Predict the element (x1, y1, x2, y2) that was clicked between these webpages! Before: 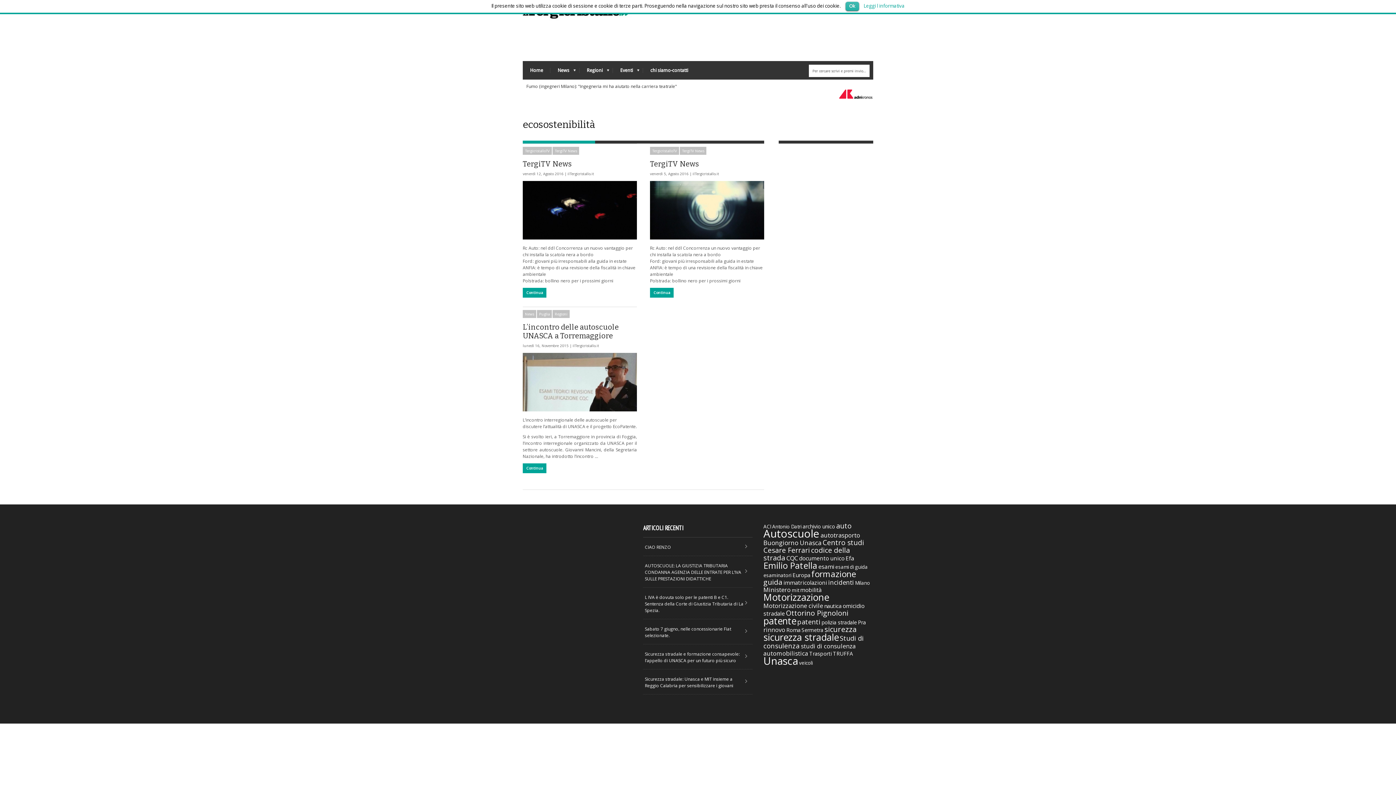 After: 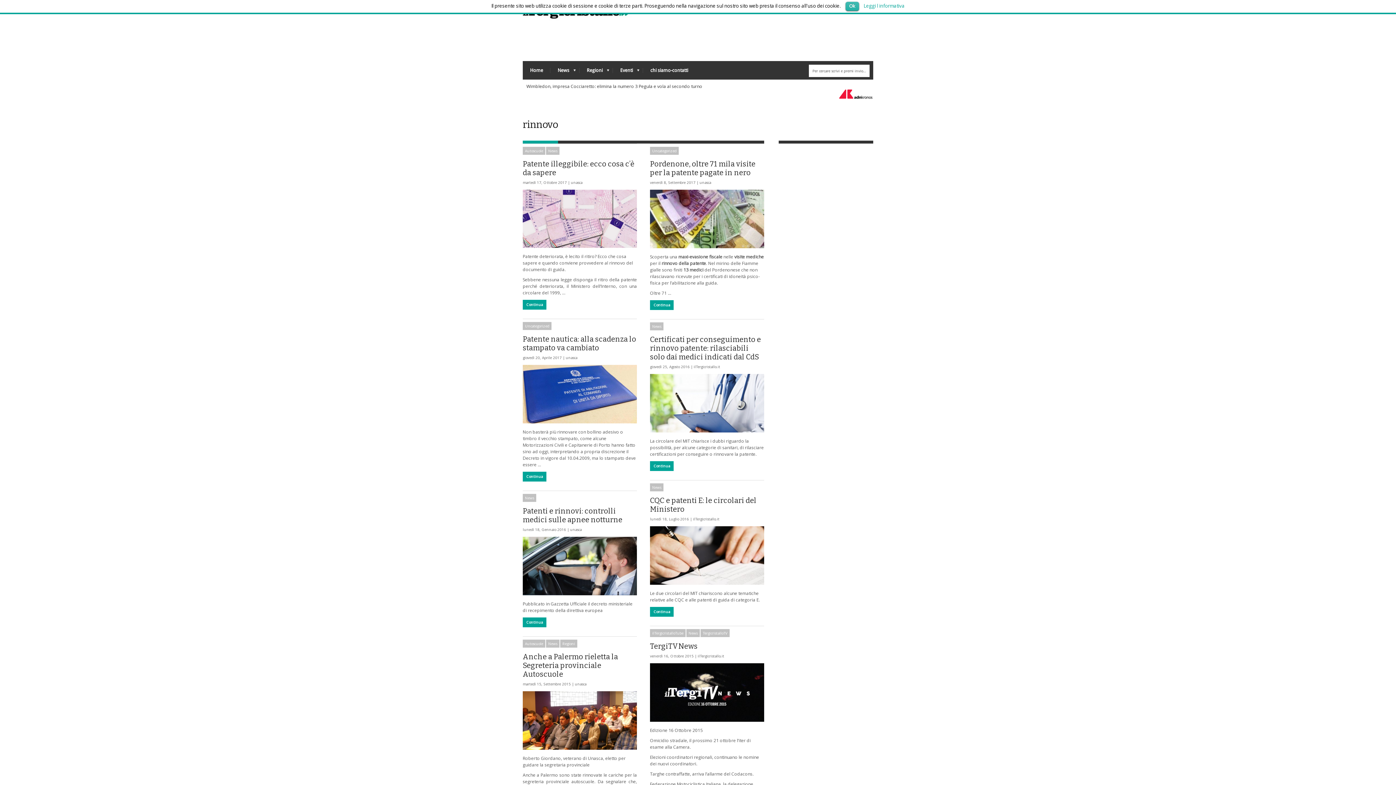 Action: label: rinnovo (50 elementi) bbox: (763, 625, 785, 634)